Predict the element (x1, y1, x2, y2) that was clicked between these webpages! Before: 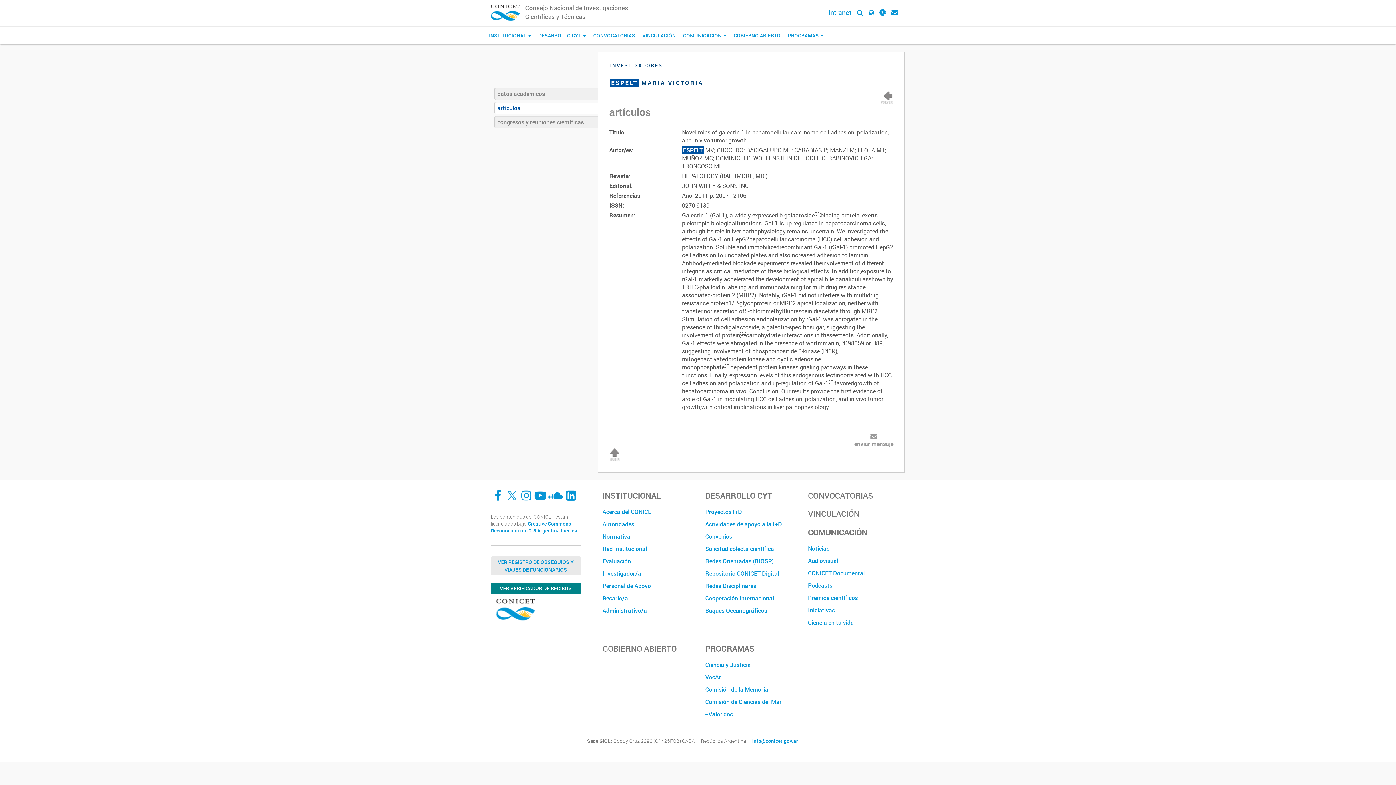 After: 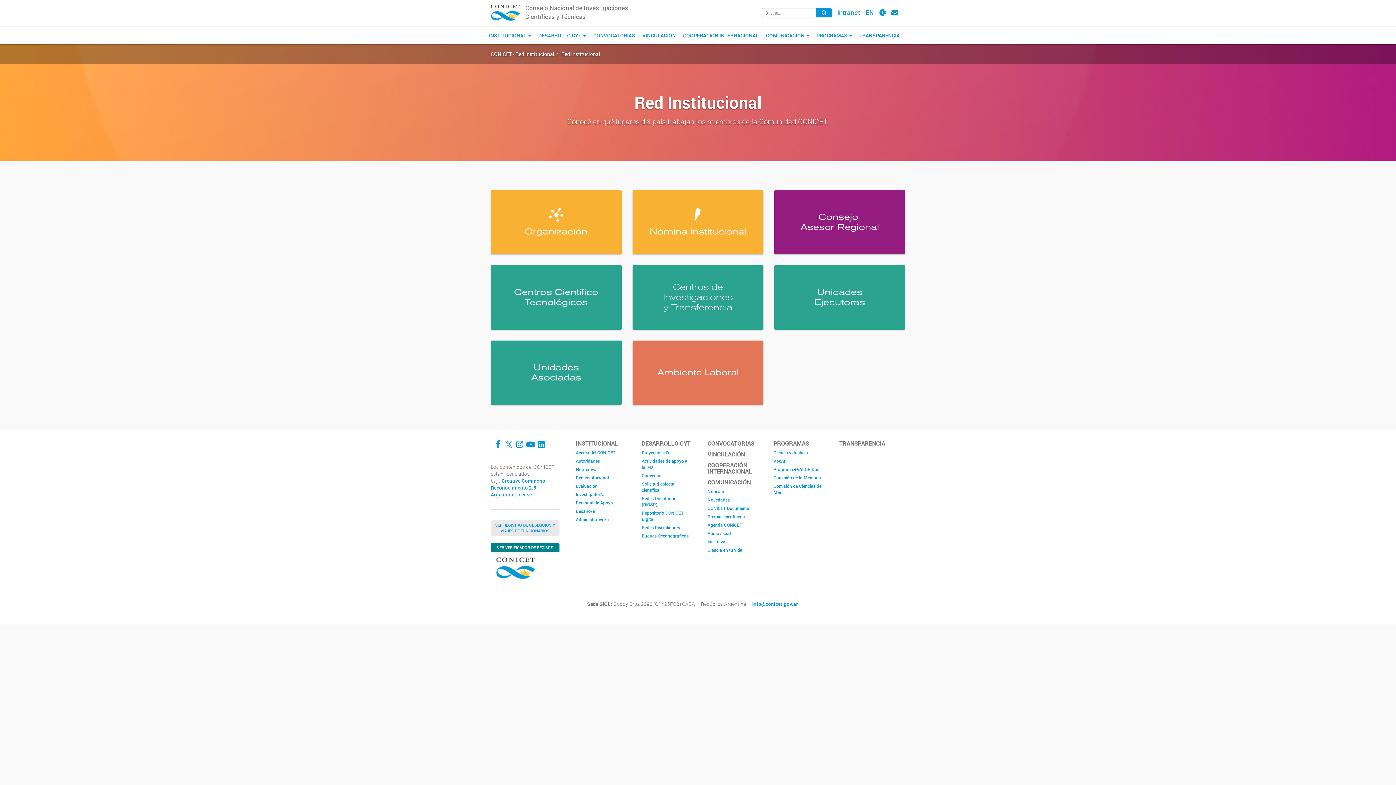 Action: label: Red Institucional bbox: (602, 542, 694, 555)